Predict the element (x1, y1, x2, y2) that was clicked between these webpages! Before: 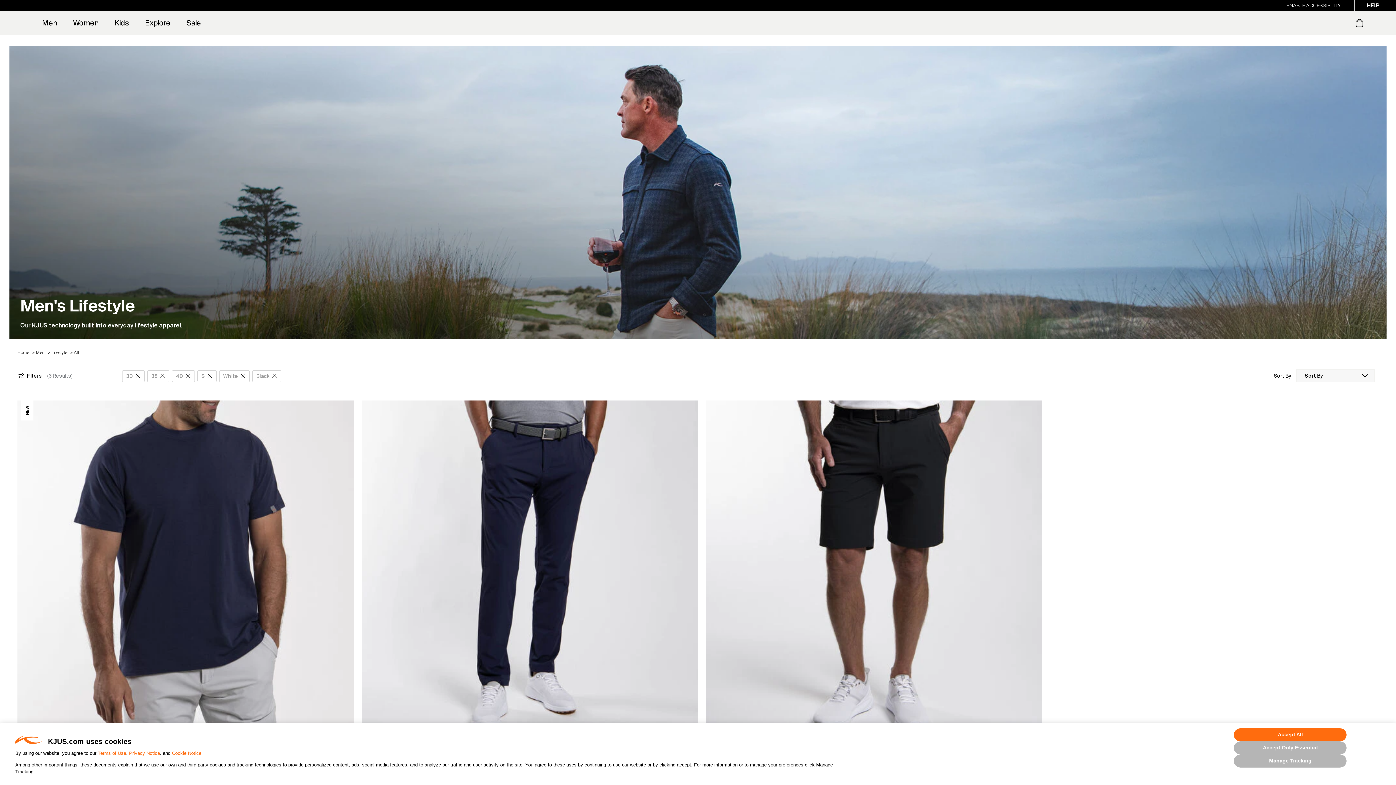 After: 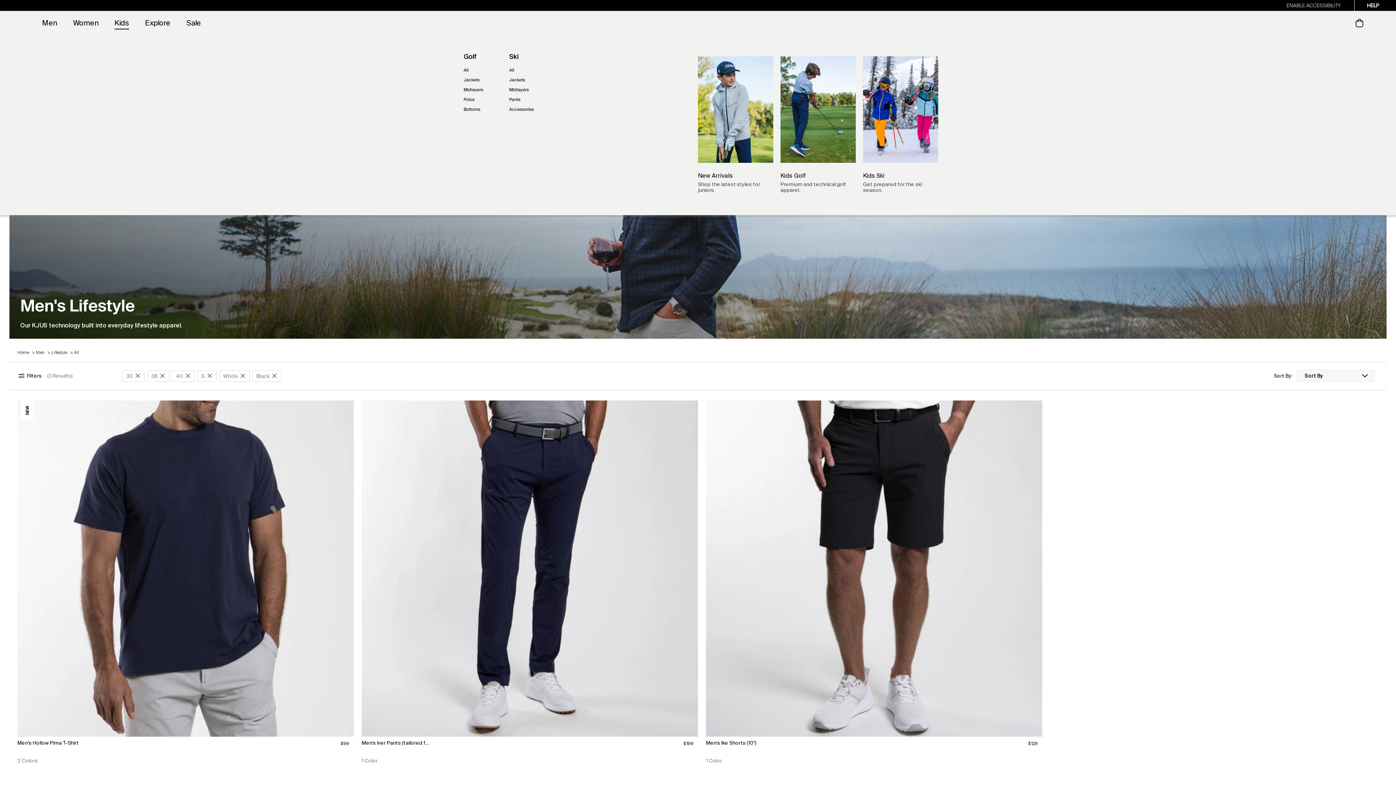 Action: bbox: (114, 10, 129, 34) label: Kids